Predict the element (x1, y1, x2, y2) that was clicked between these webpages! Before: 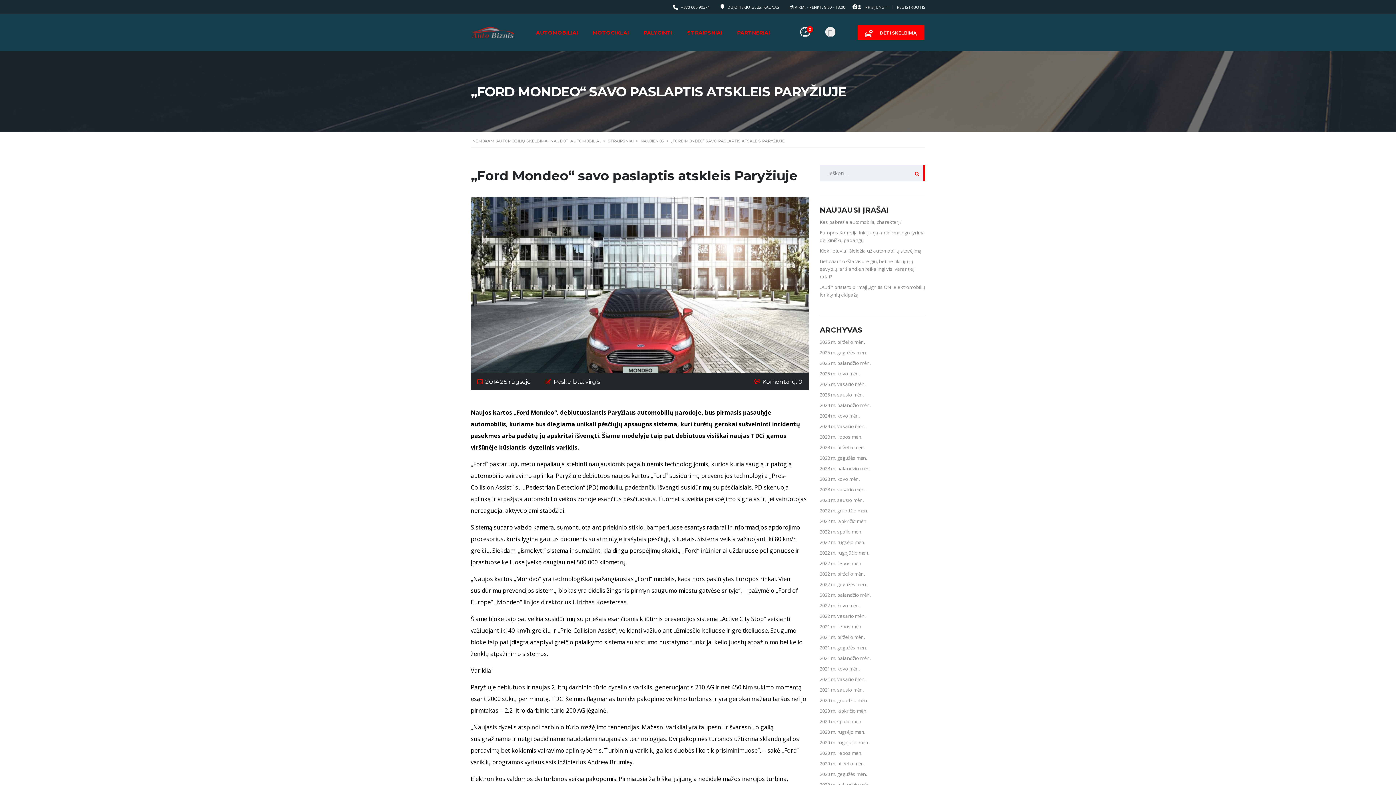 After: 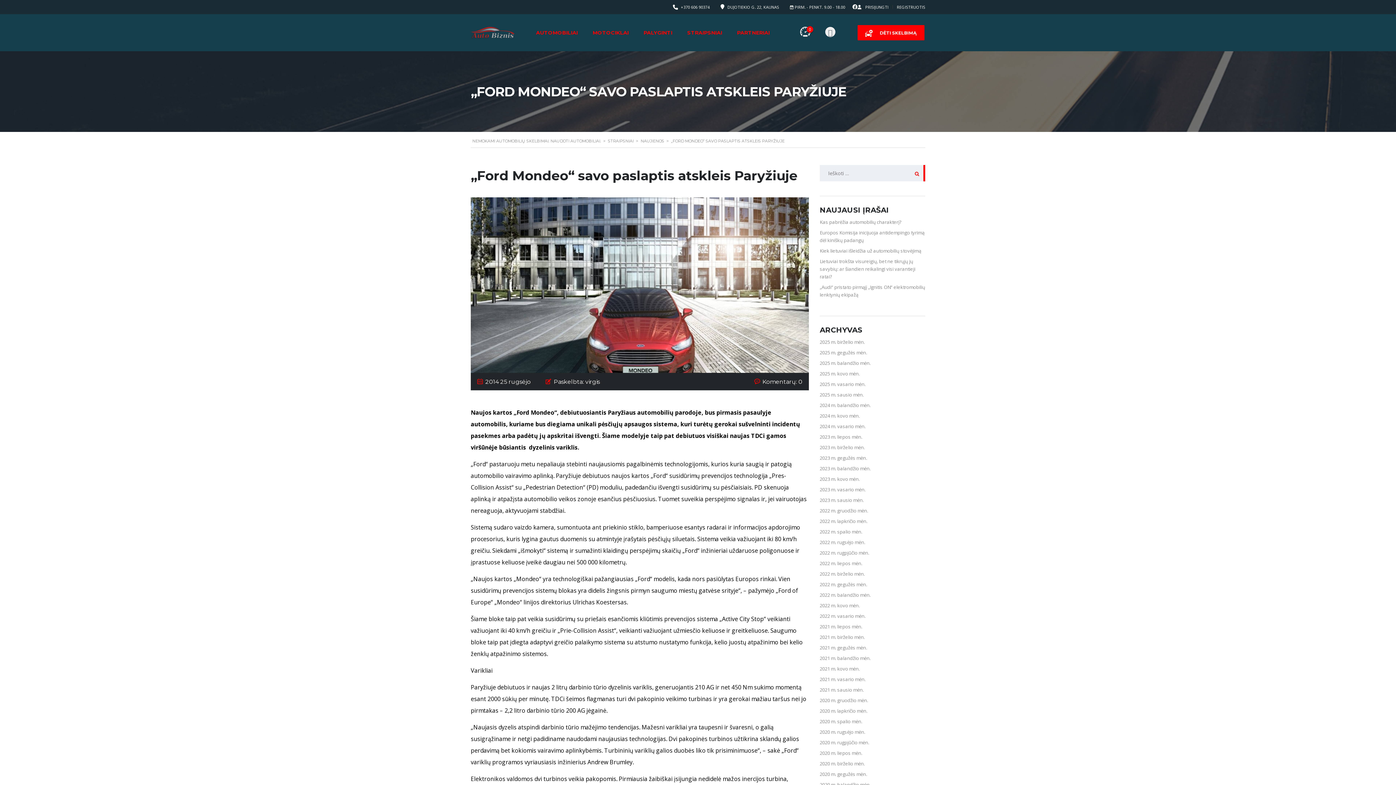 Action: bbox: (852, 4, 857, 9)